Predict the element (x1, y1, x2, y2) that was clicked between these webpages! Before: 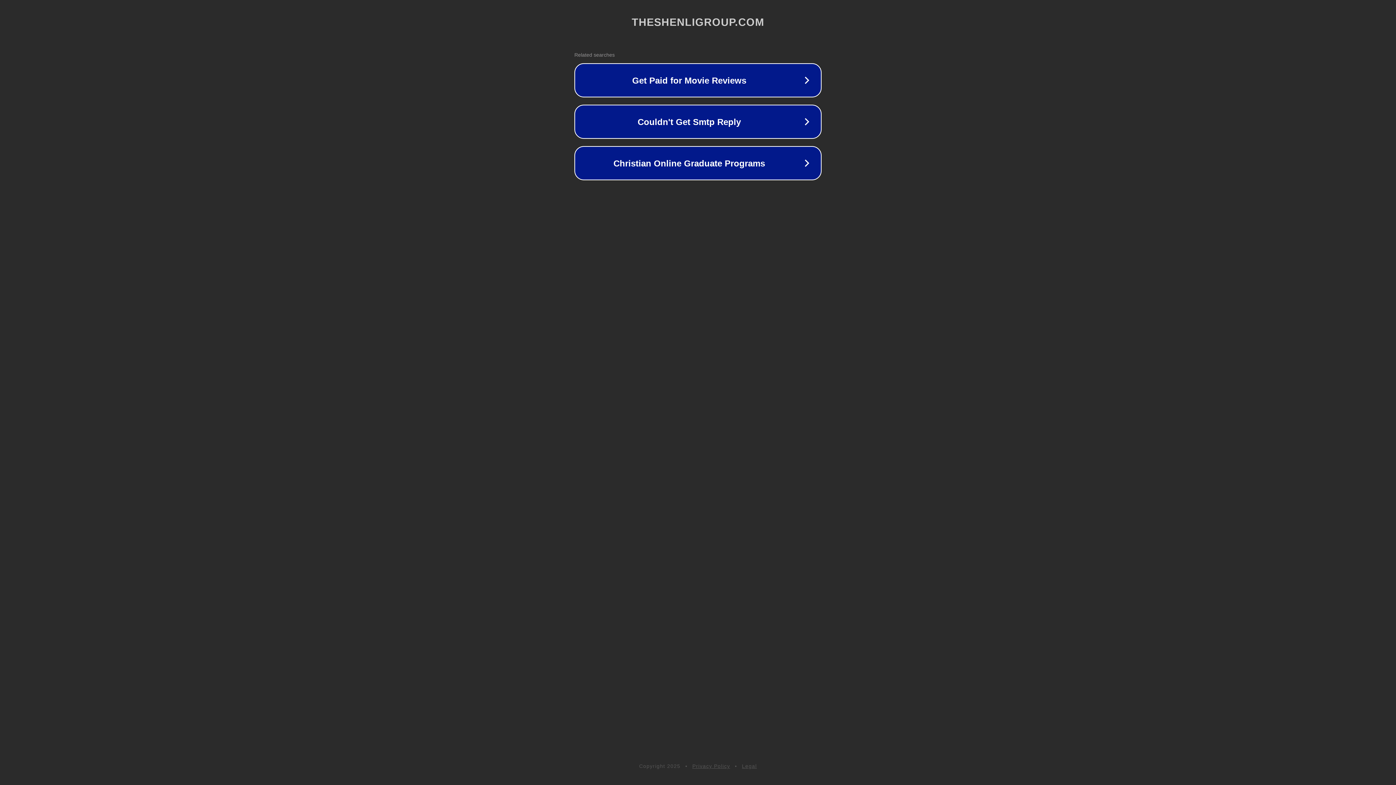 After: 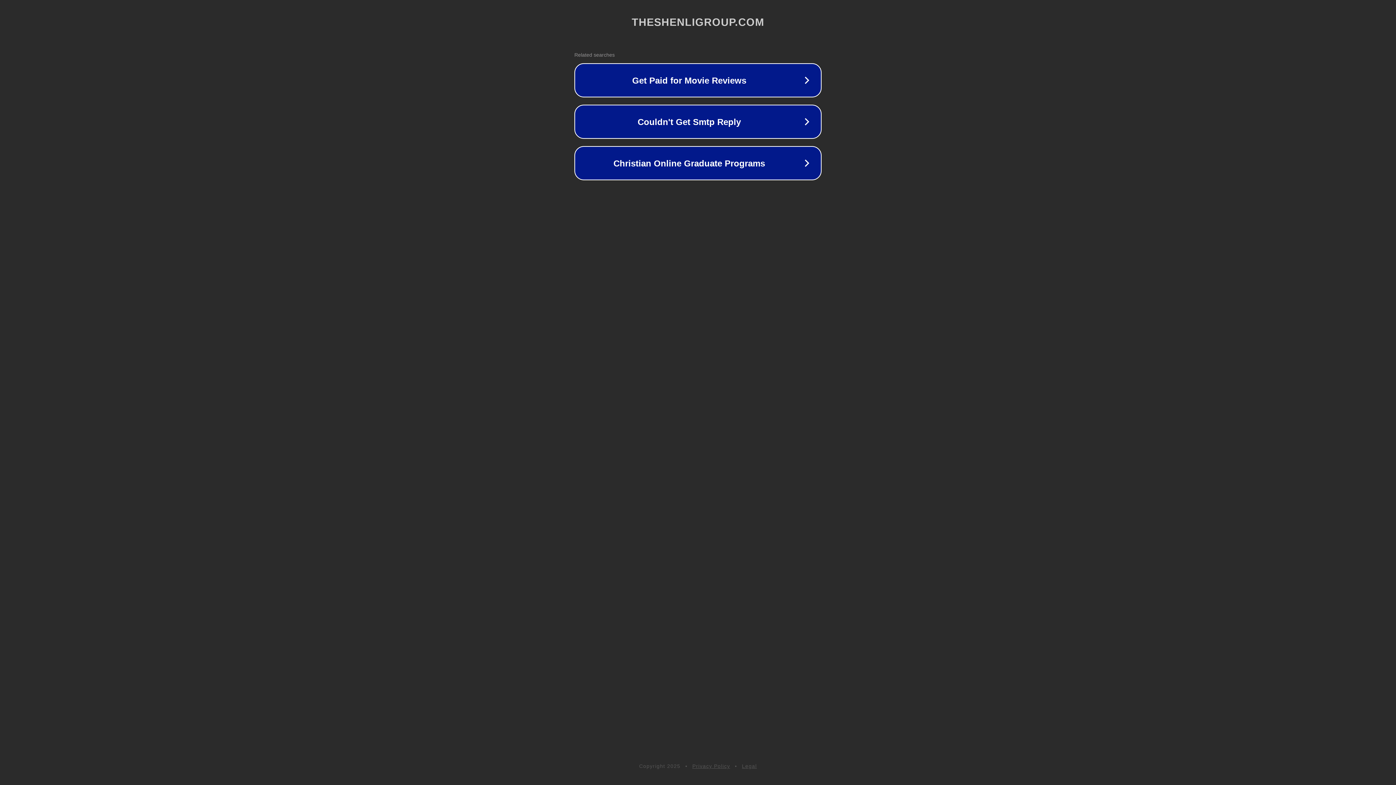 Action: label: Legal bbox: (742, 763, 757, 769)